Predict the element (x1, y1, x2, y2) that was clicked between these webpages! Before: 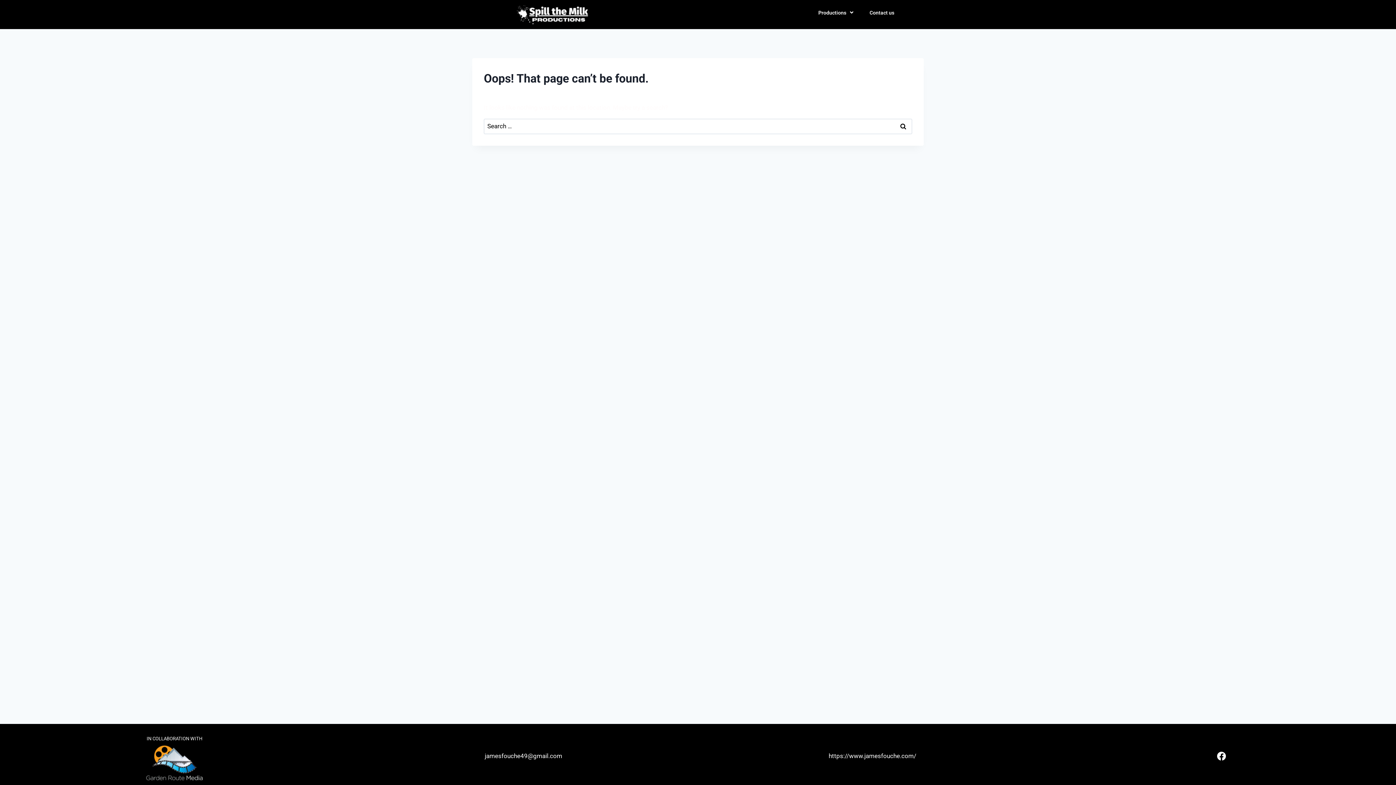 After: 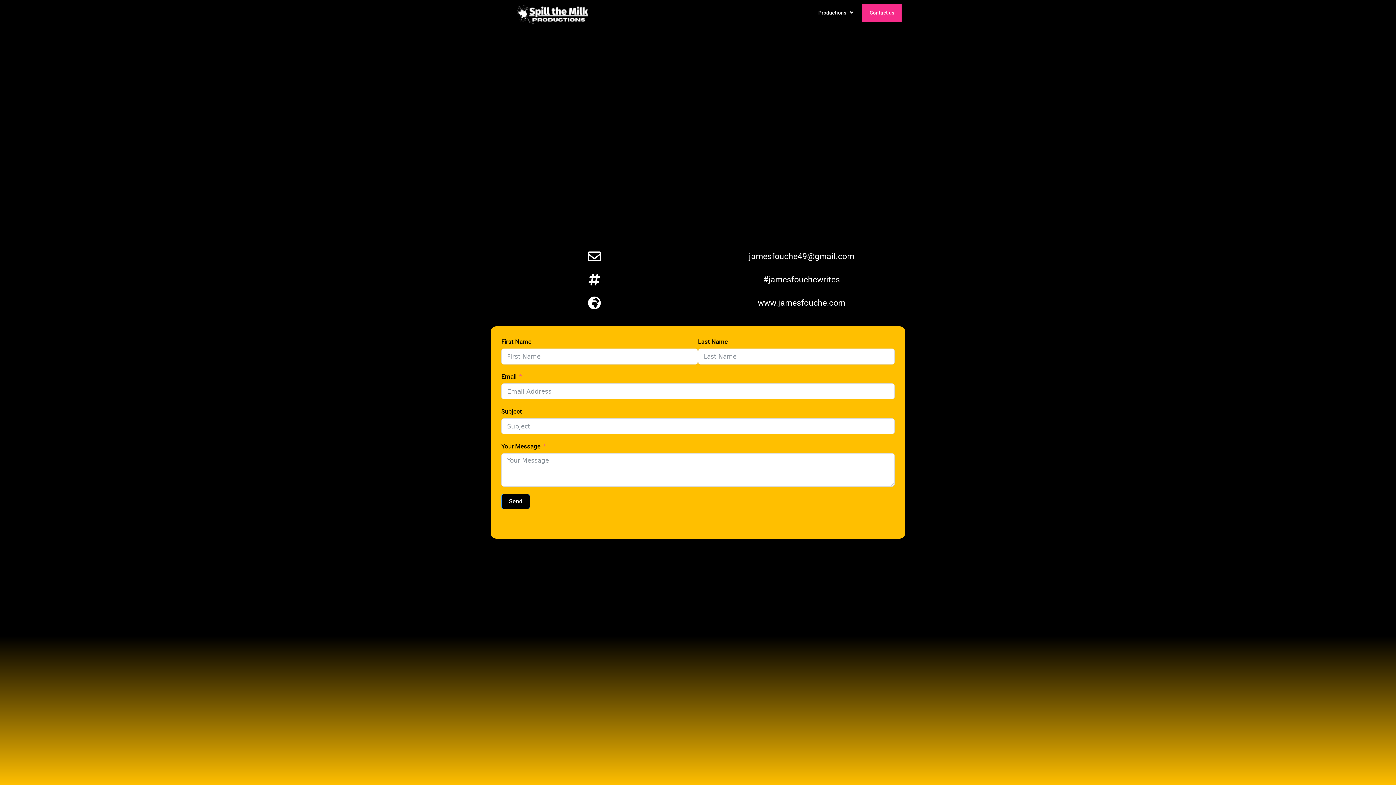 Action: bbox: (862, 3, 901, 21) label: Contact us